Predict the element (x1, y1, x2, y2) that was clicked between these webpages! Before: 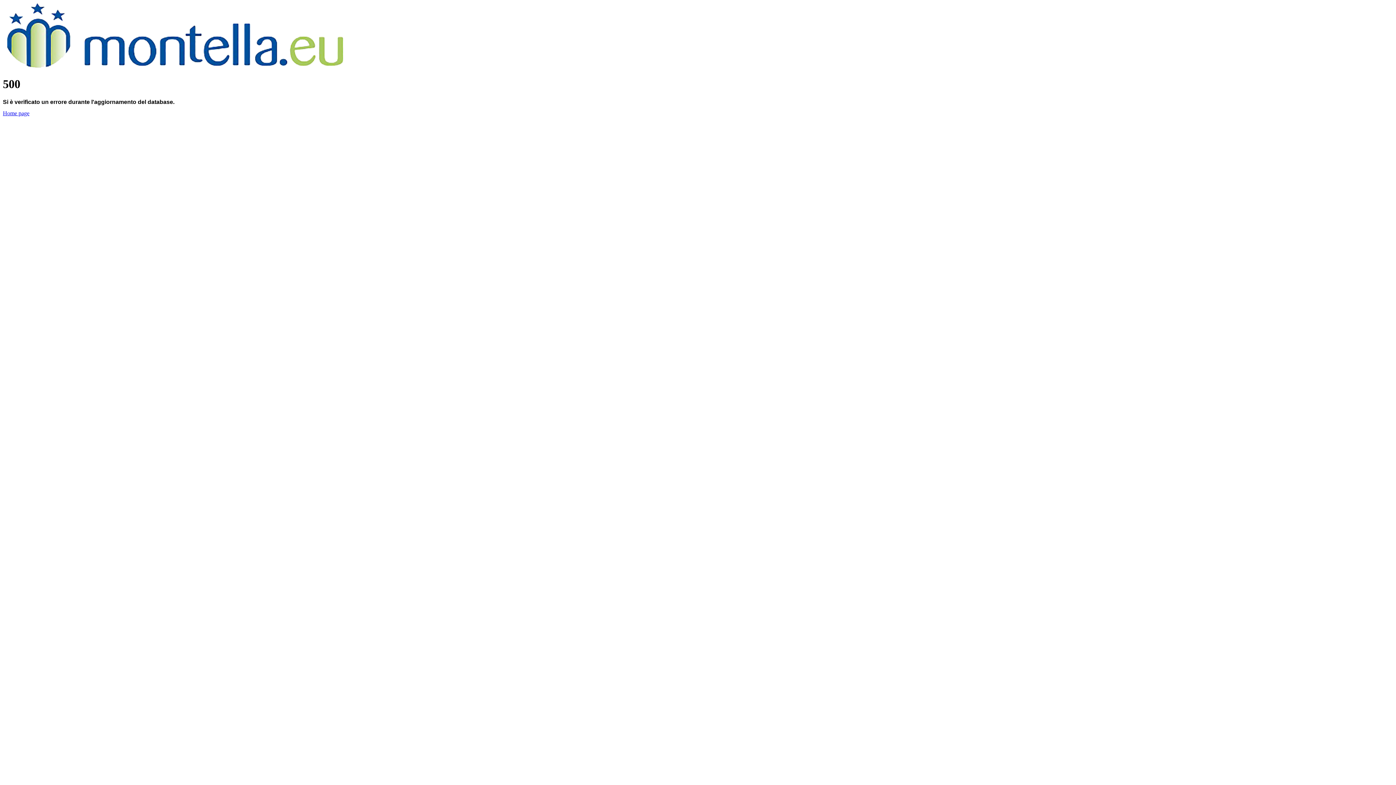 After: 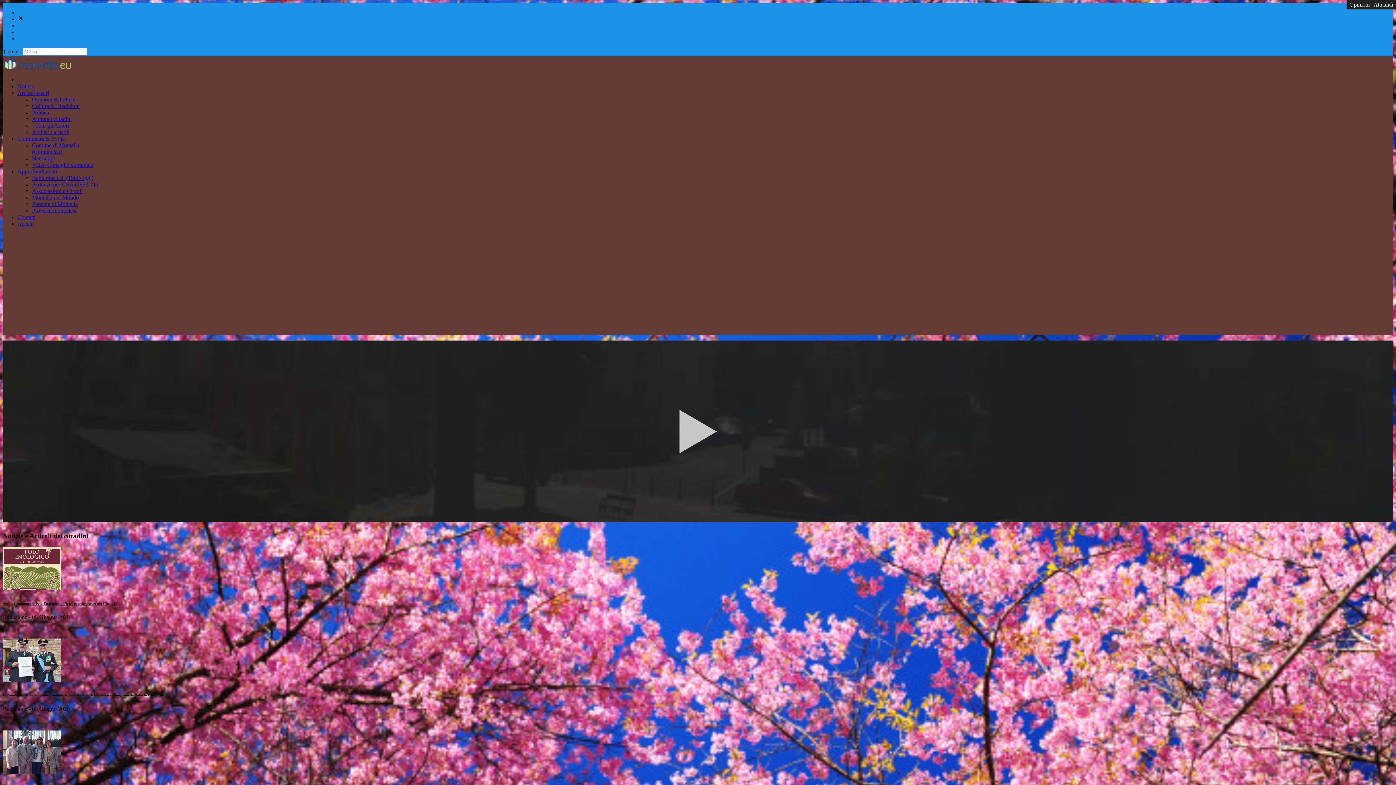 Action: label: Home page bbox: (2, 110, 29, 116)